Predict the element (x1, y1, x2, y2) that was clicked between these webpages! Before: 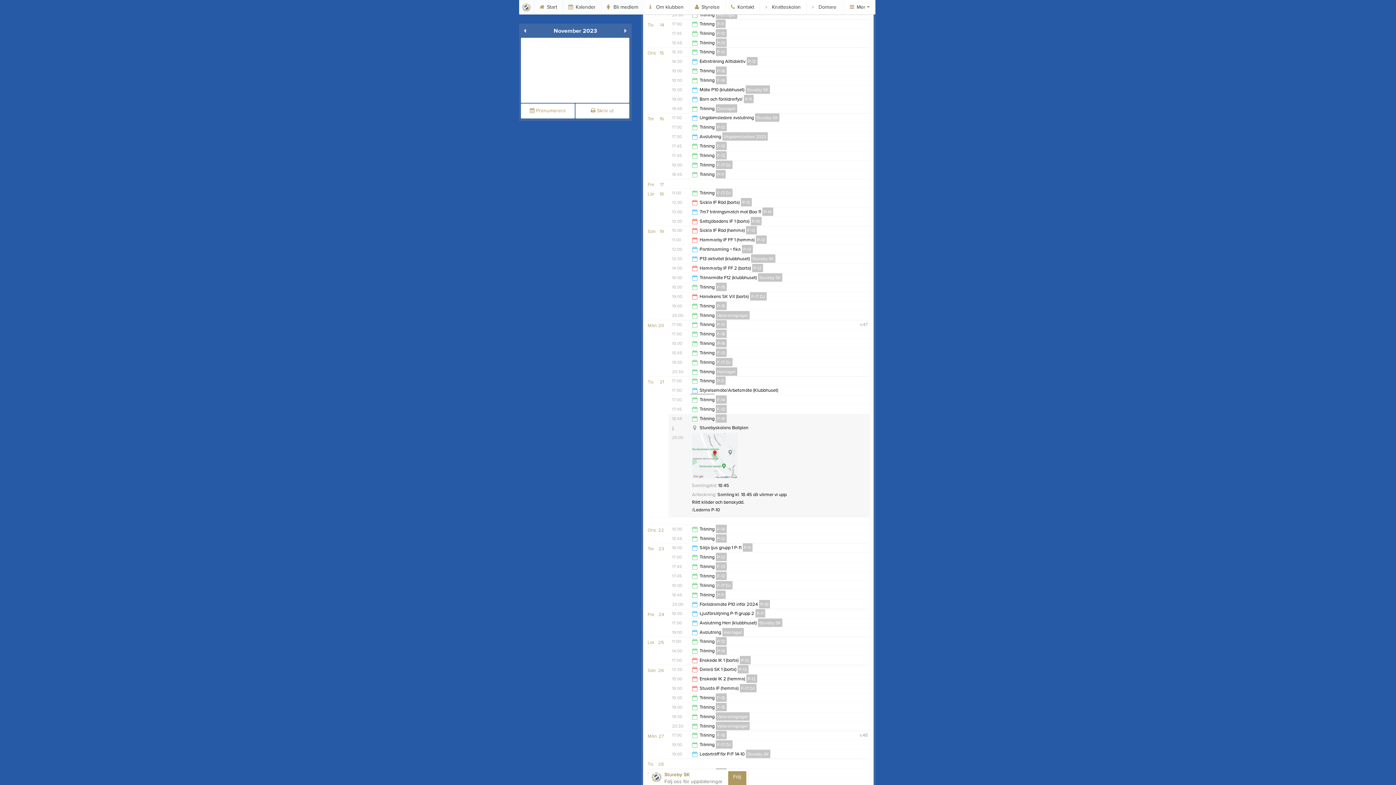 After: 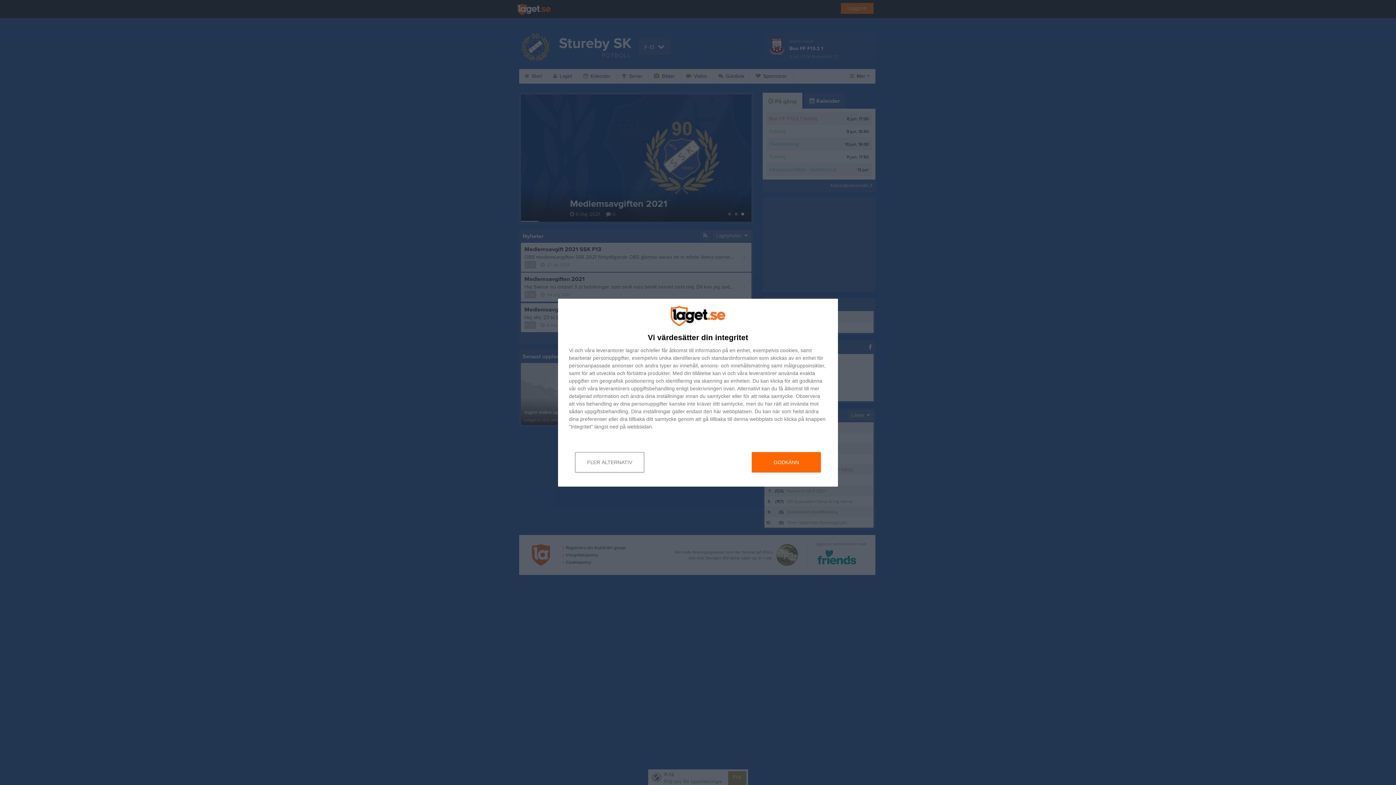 Action: label: F-13 bbox: (715, 562, 726, 570)